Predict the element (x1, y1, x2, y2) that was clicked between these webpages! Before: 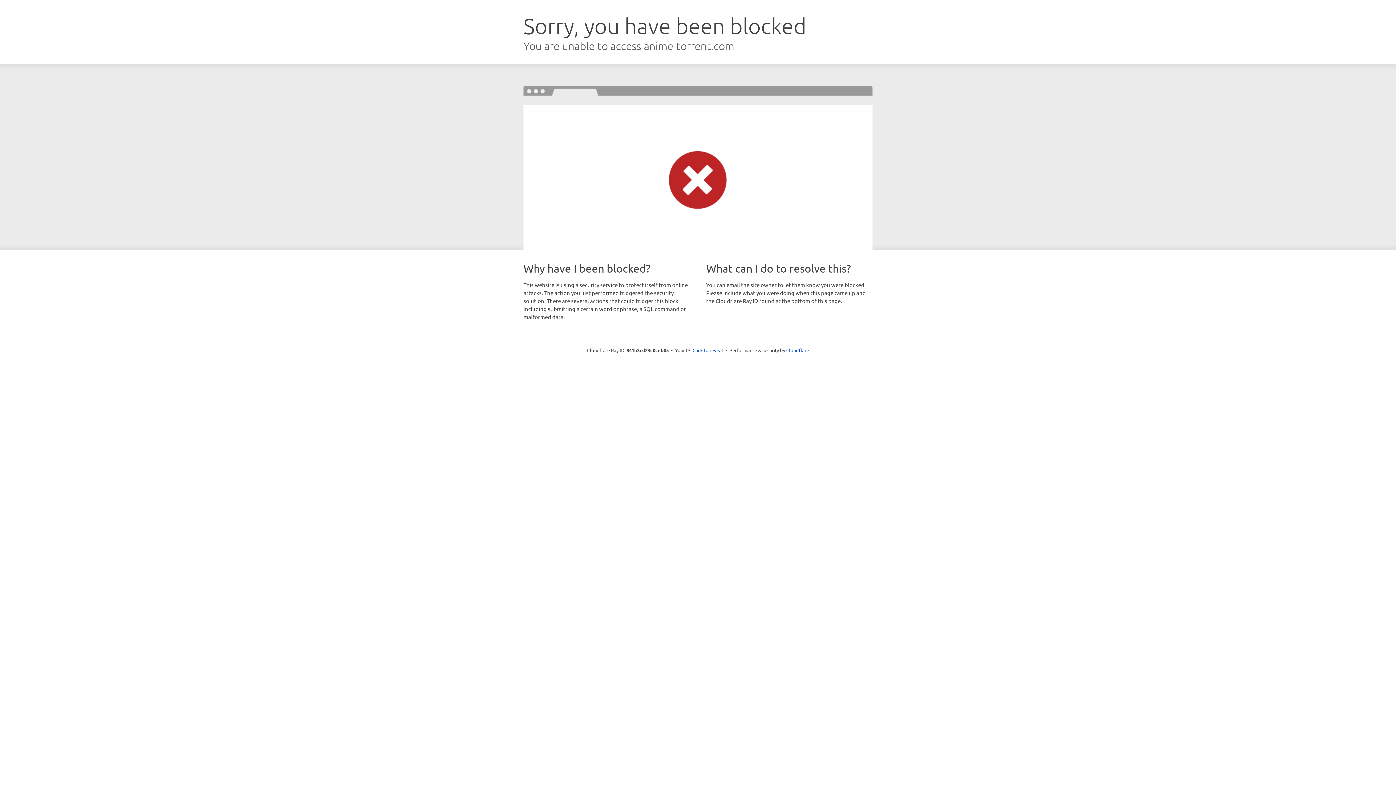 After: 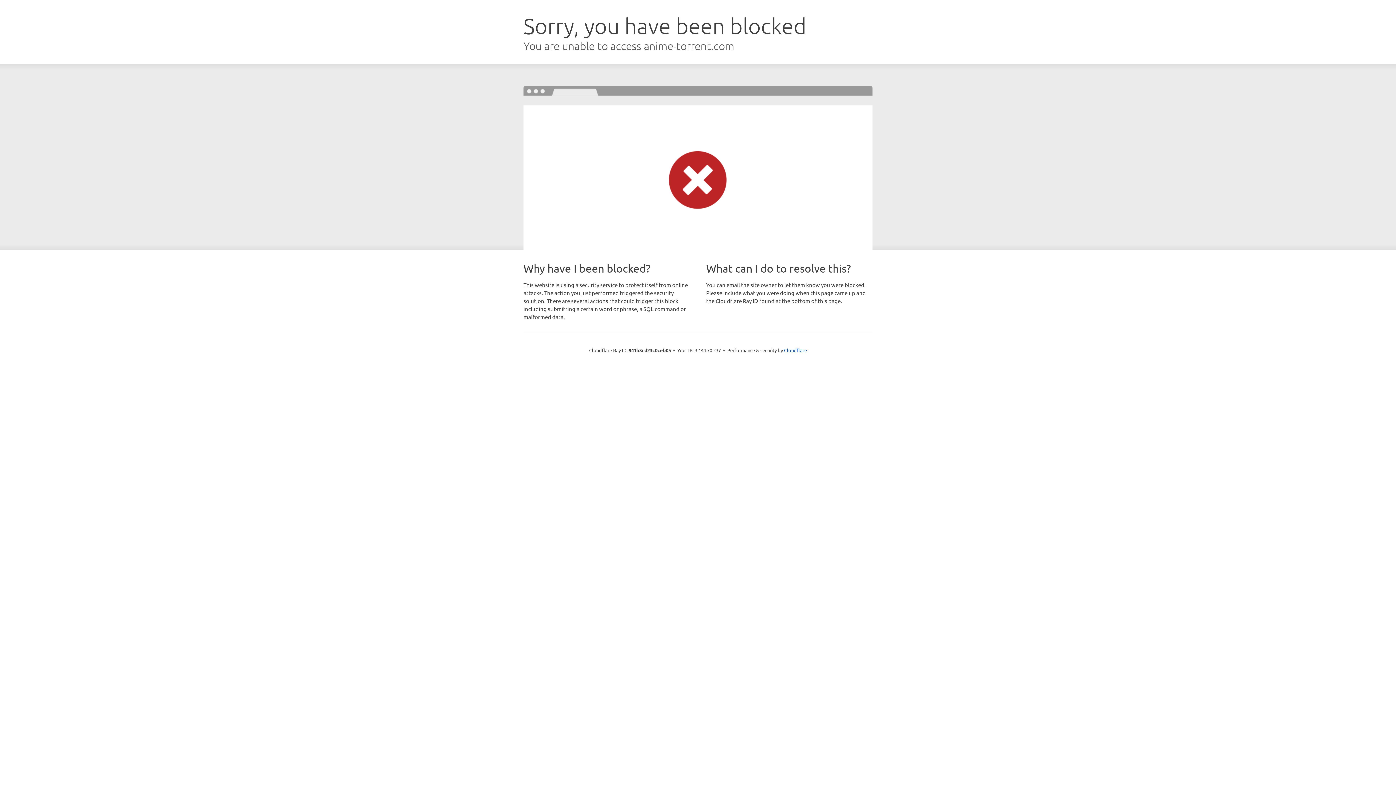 Action: label: Click to reveal bbox: (692, 346, 723, 353)